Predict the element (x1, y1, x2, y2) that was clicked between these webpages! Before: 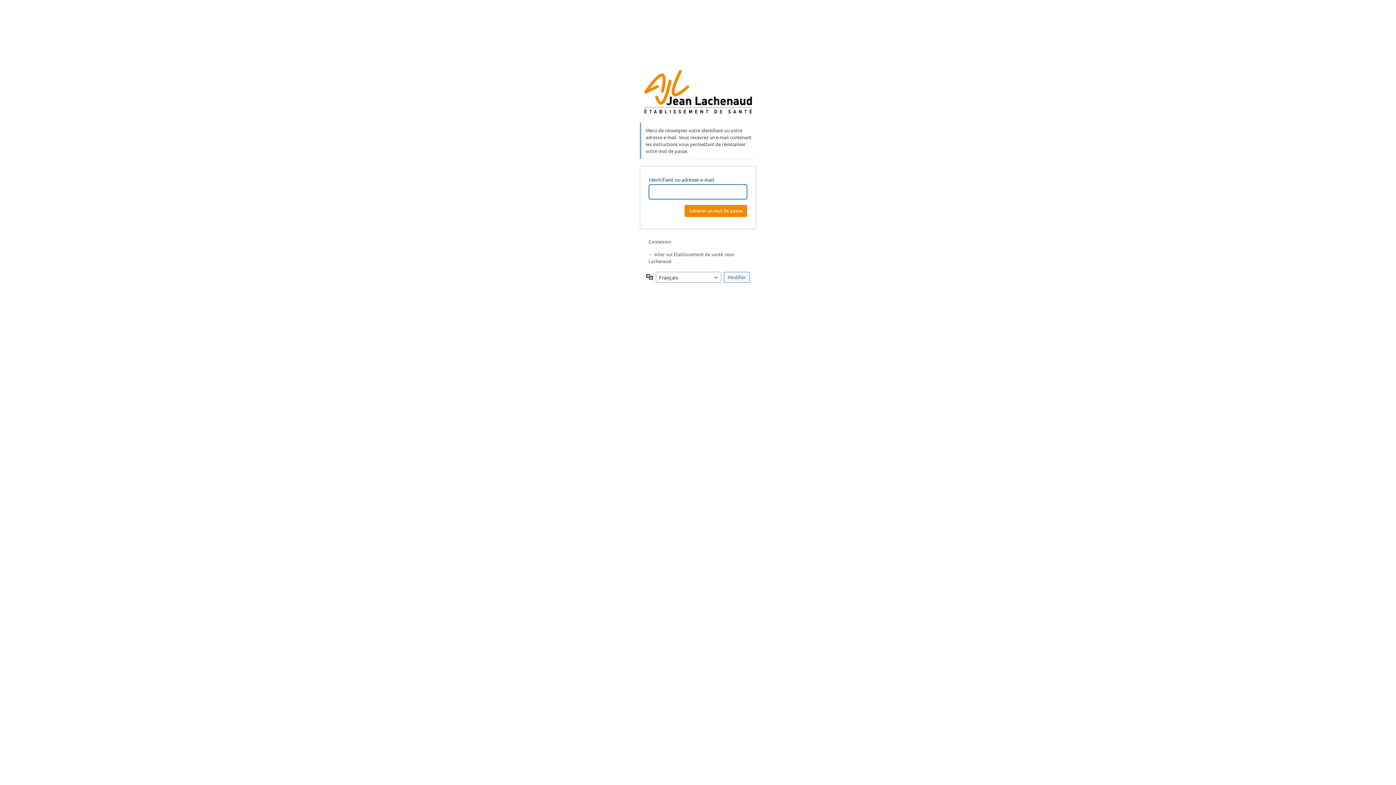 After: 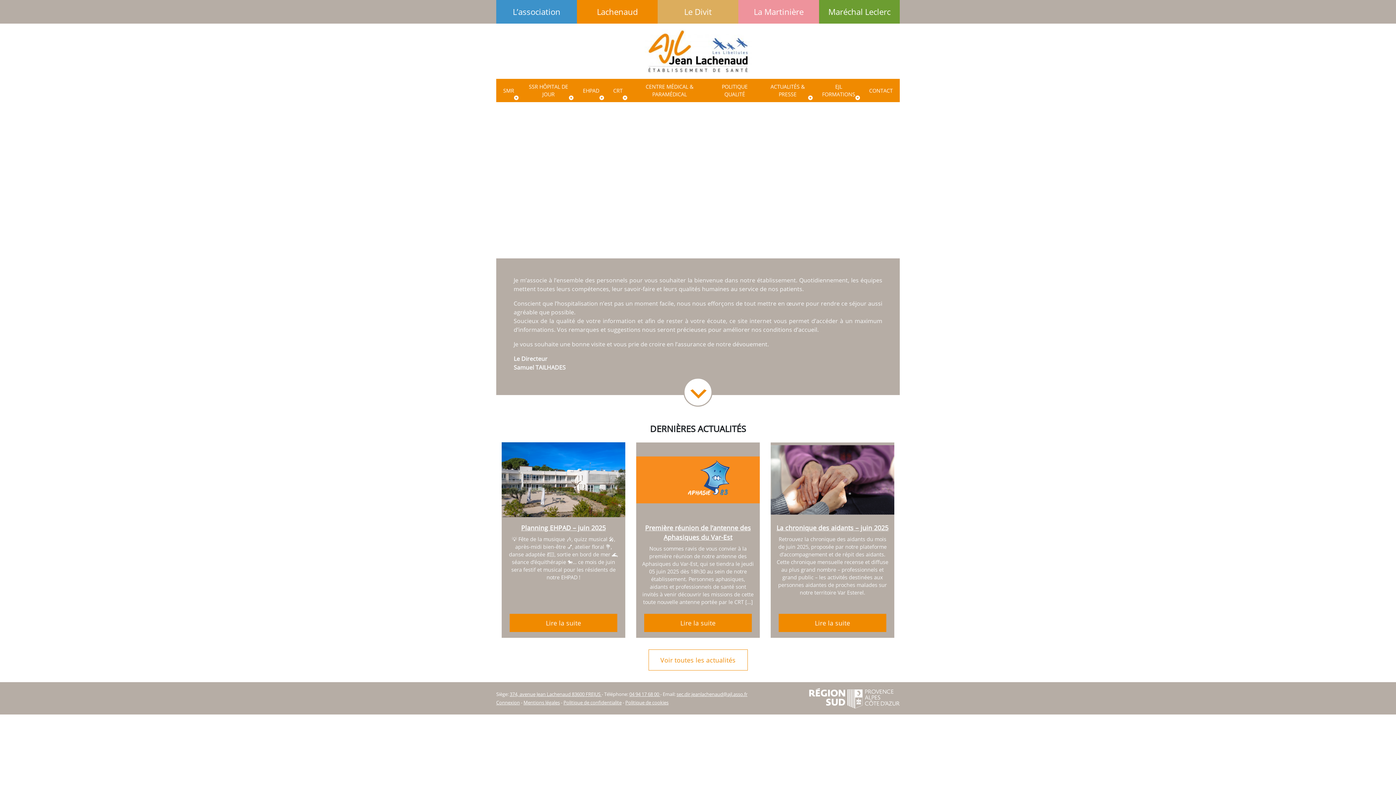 Action: bbox: (644, 69, 752, 113) label: Lachenaud établissement de santé